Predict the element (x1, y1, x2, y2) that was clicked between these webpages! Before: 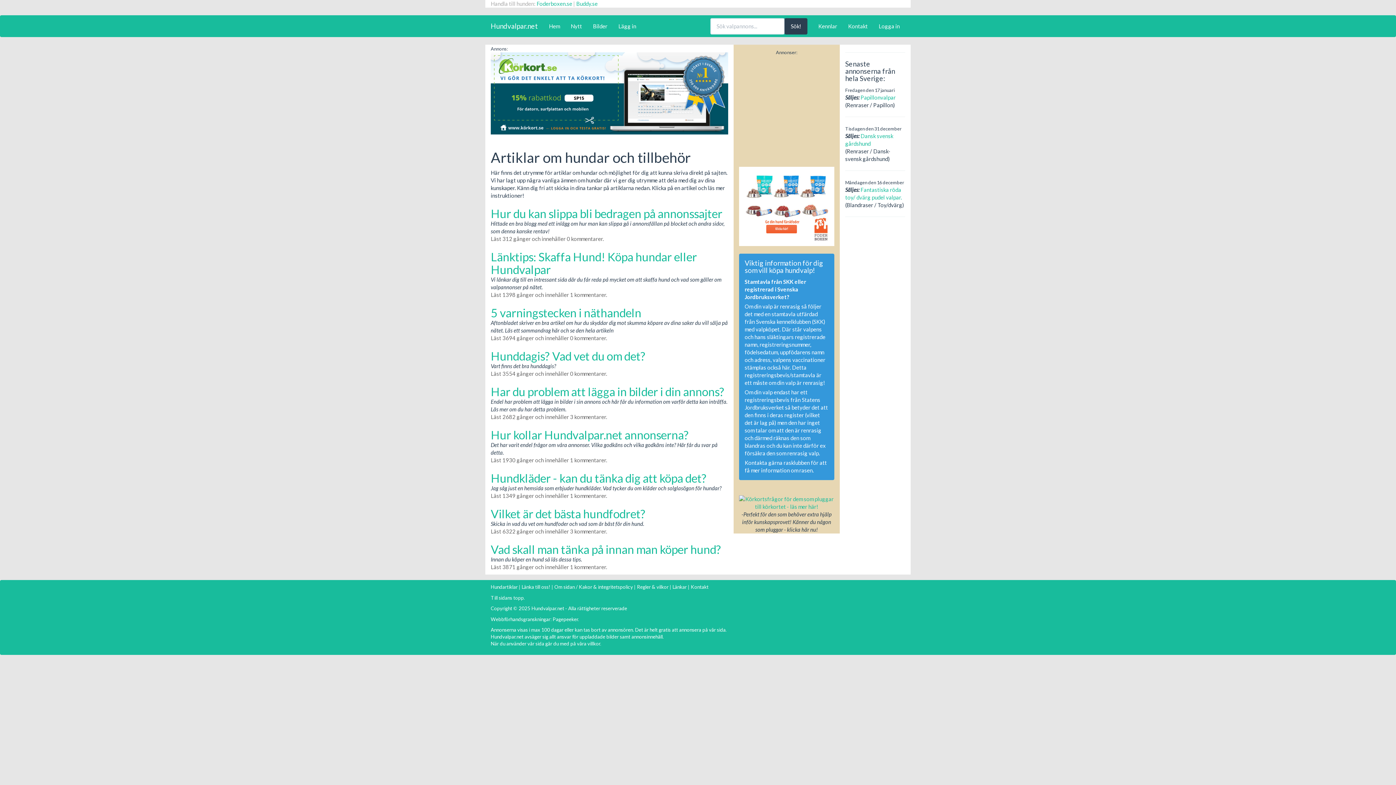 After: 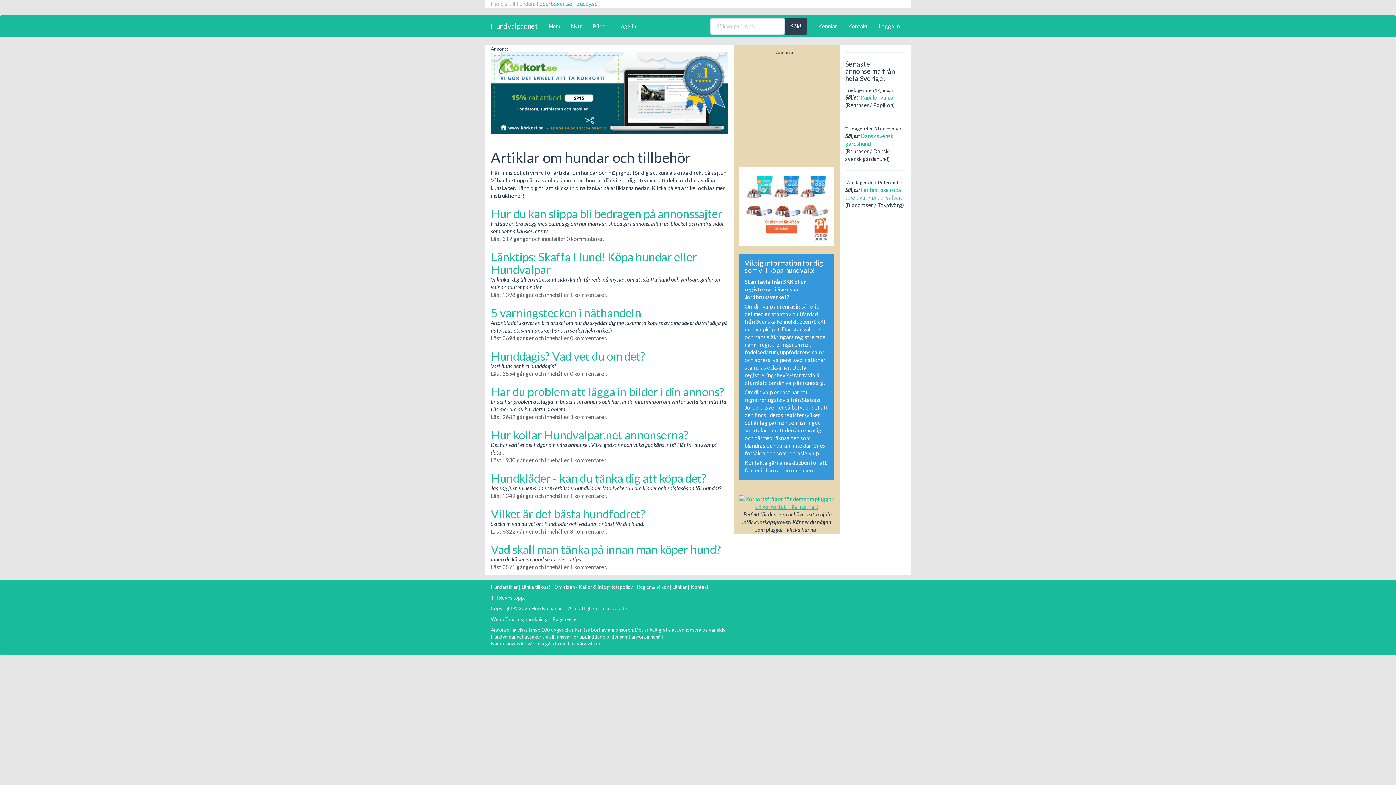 Action: bbox: (739, 499, 834, 505)